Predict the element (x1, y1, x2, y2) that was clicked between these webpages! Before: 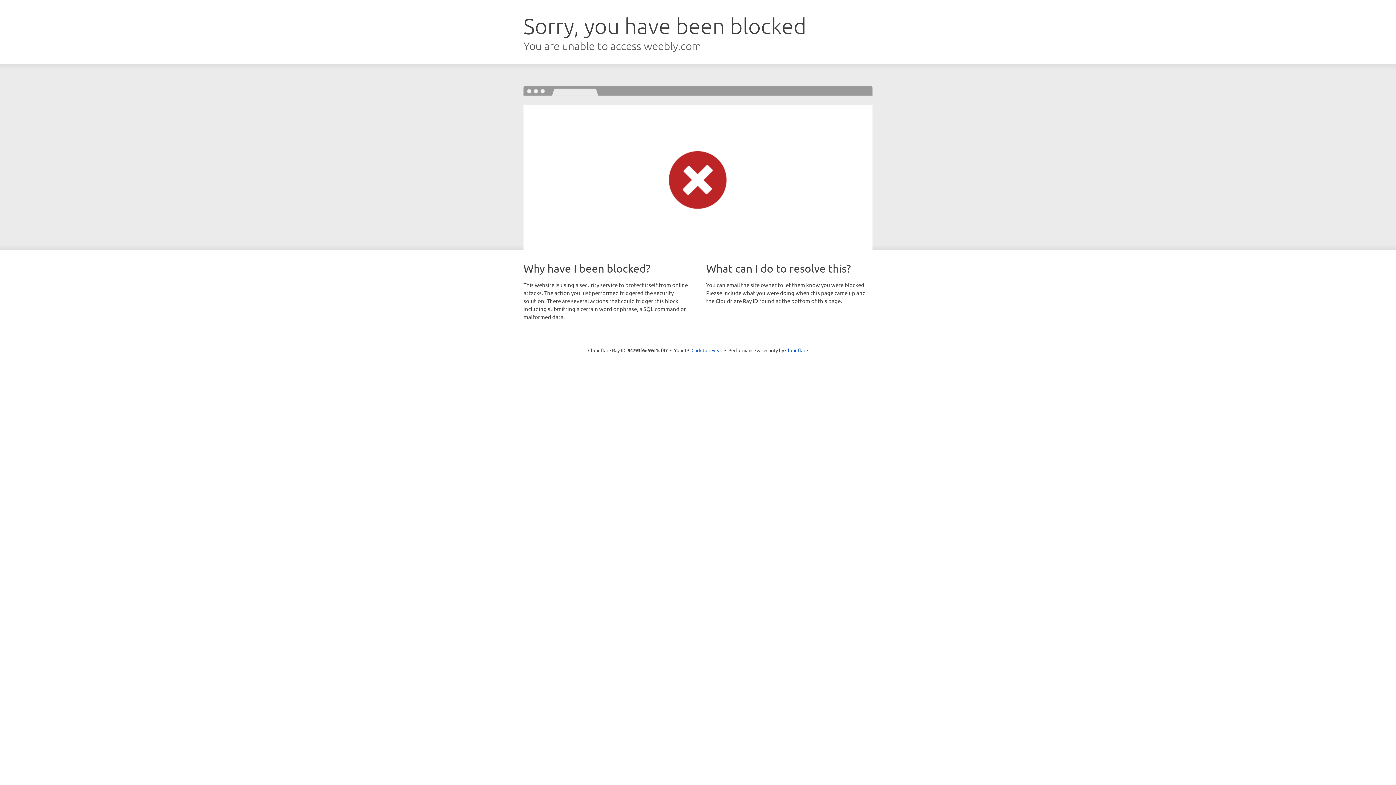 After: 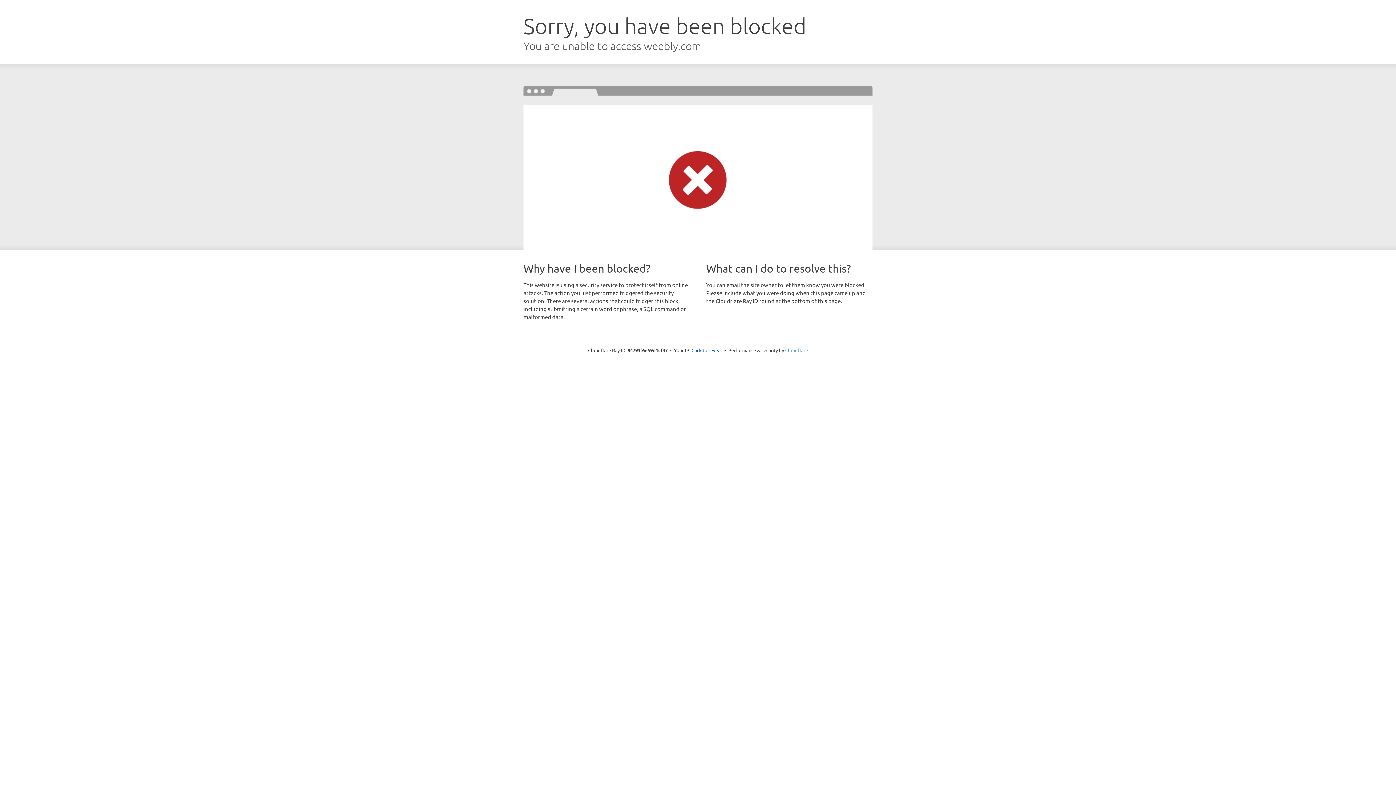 Action: bbox: (785, 347, 808, 353) label: Cloudflare